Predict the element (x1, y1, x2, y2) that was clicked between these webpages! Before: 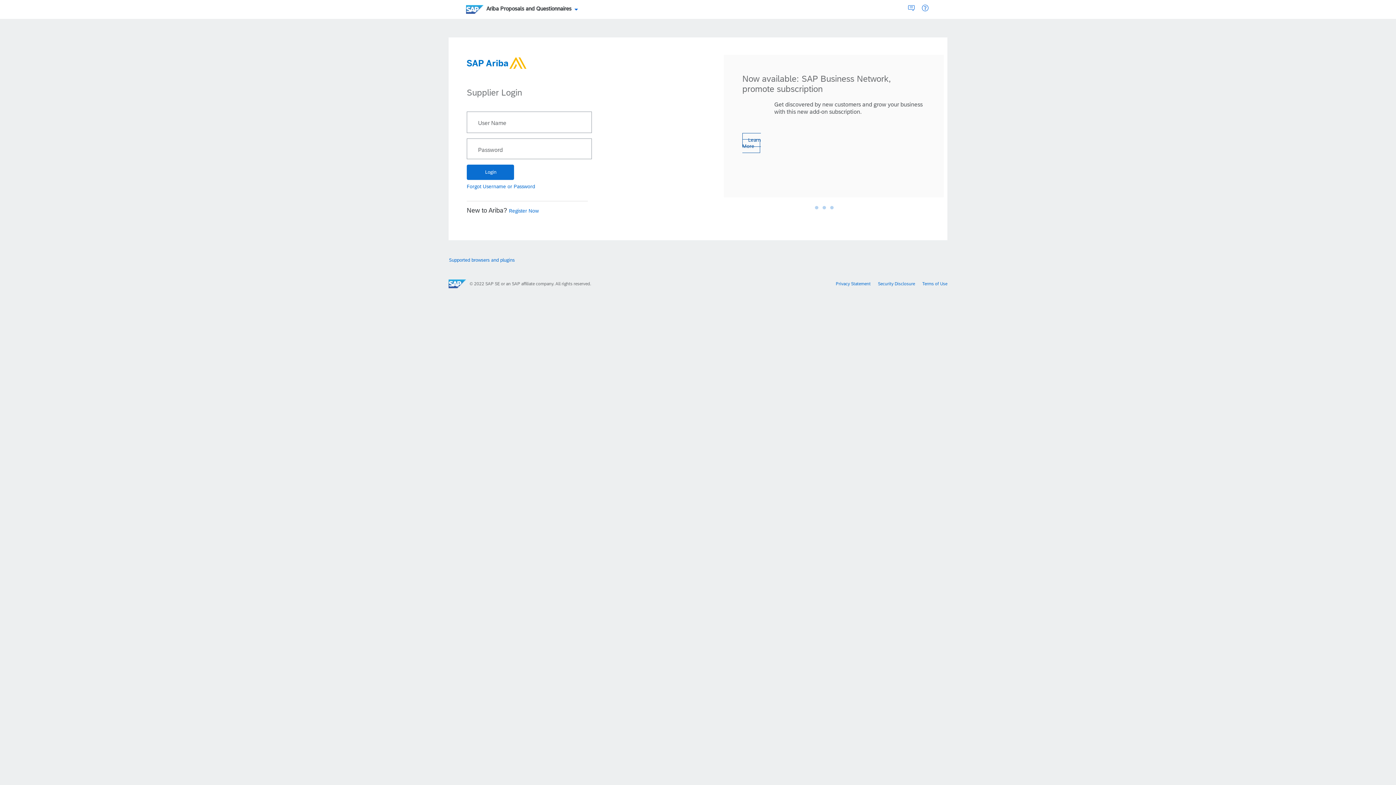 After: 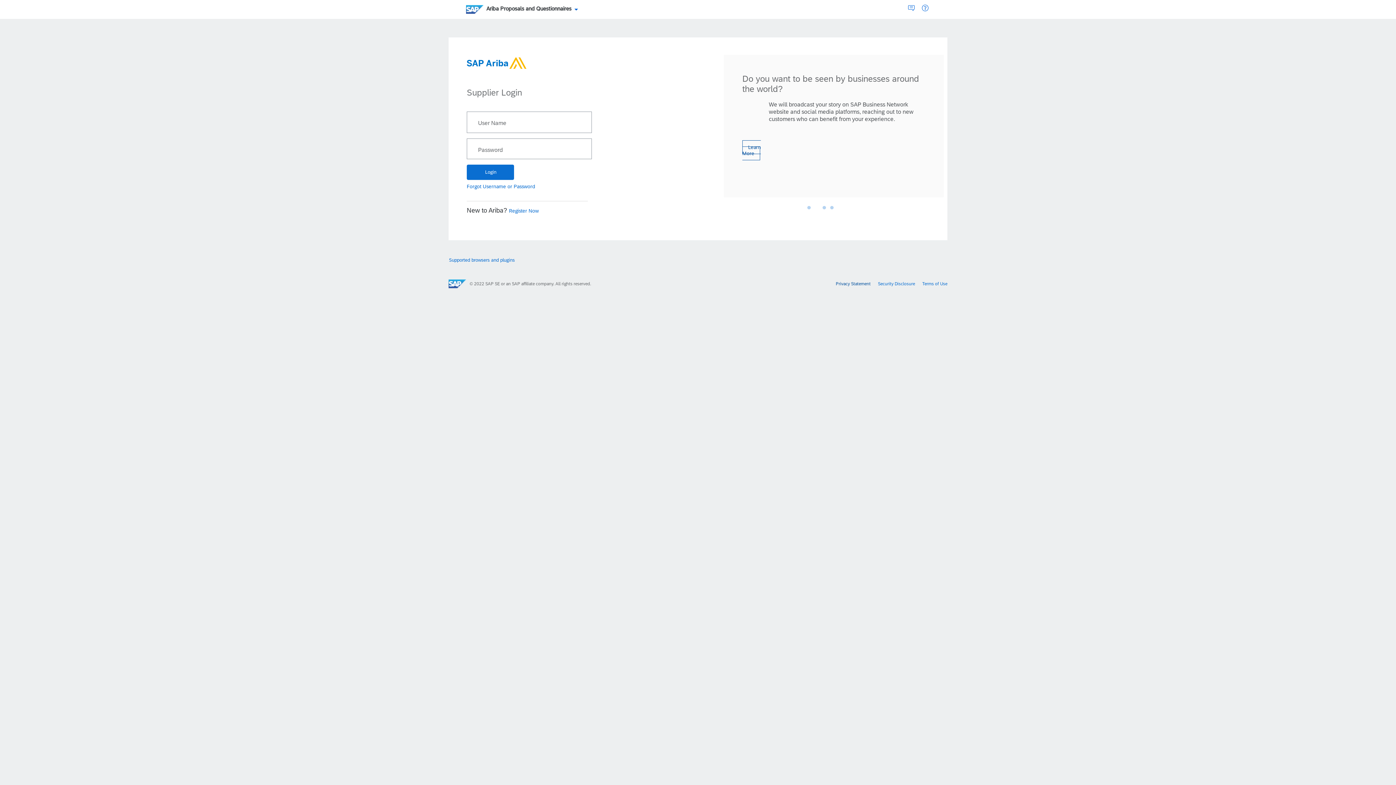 Action: bbox: (836, 281, 870, 286) label: Privacy Statement